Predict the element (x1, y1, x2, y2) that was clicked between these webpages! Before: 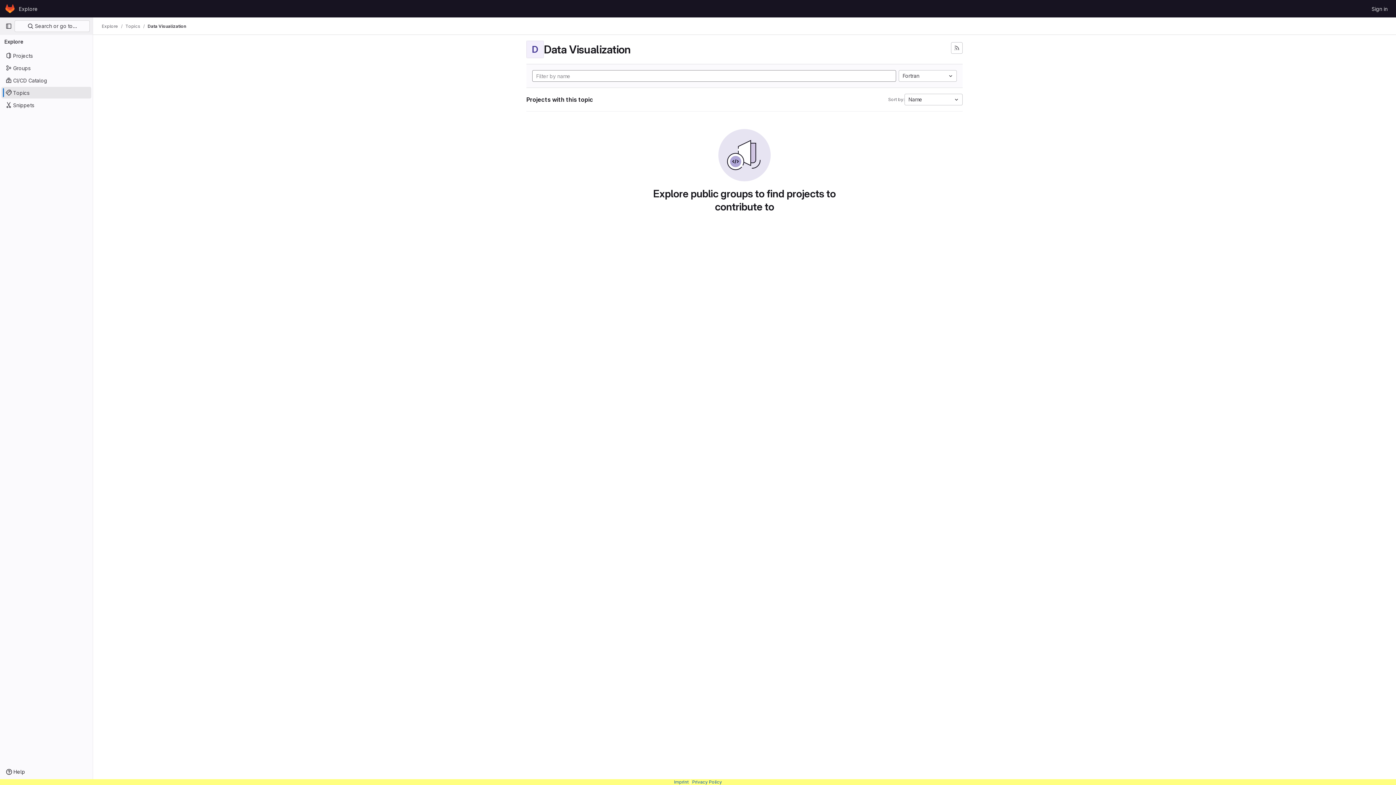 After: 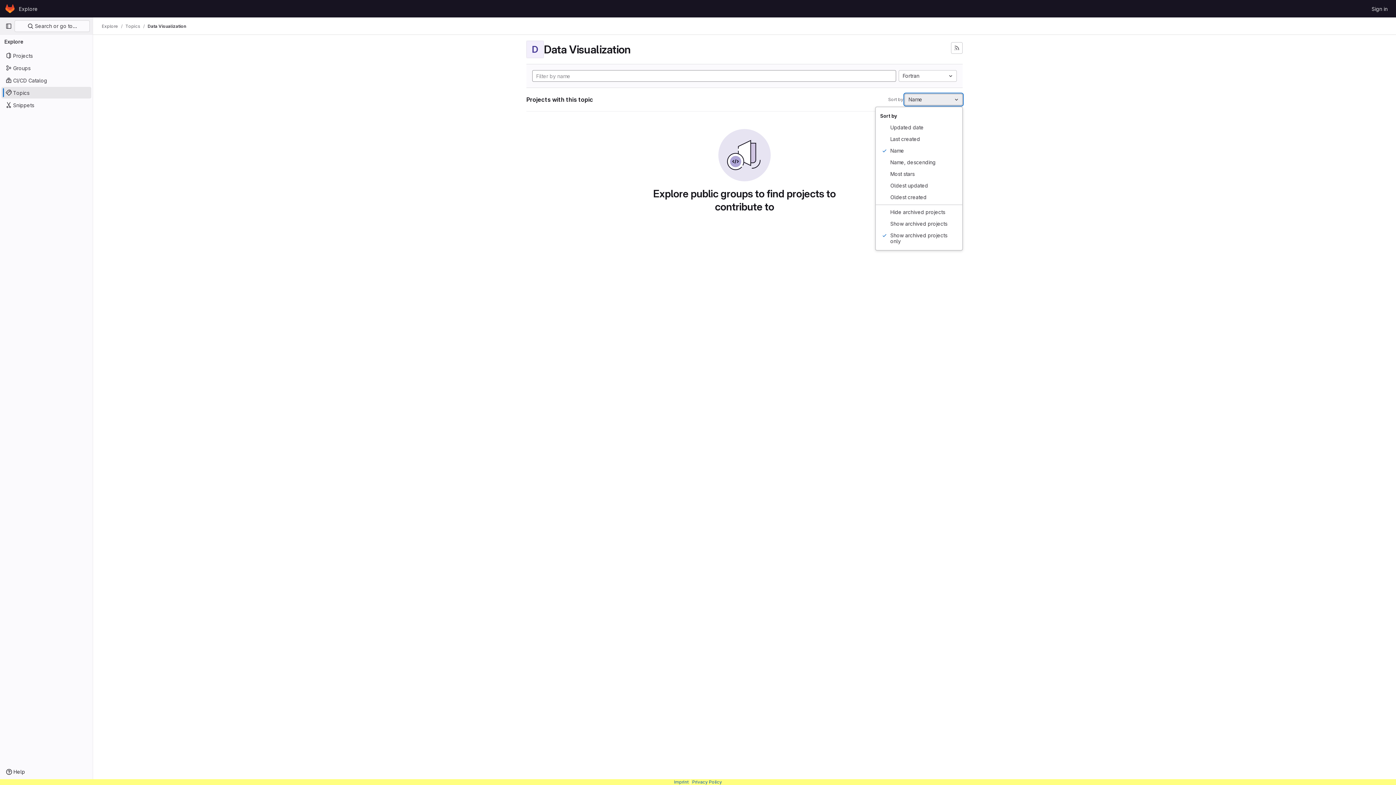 Action: bbox: (904, 93, 962, 105) label: Name